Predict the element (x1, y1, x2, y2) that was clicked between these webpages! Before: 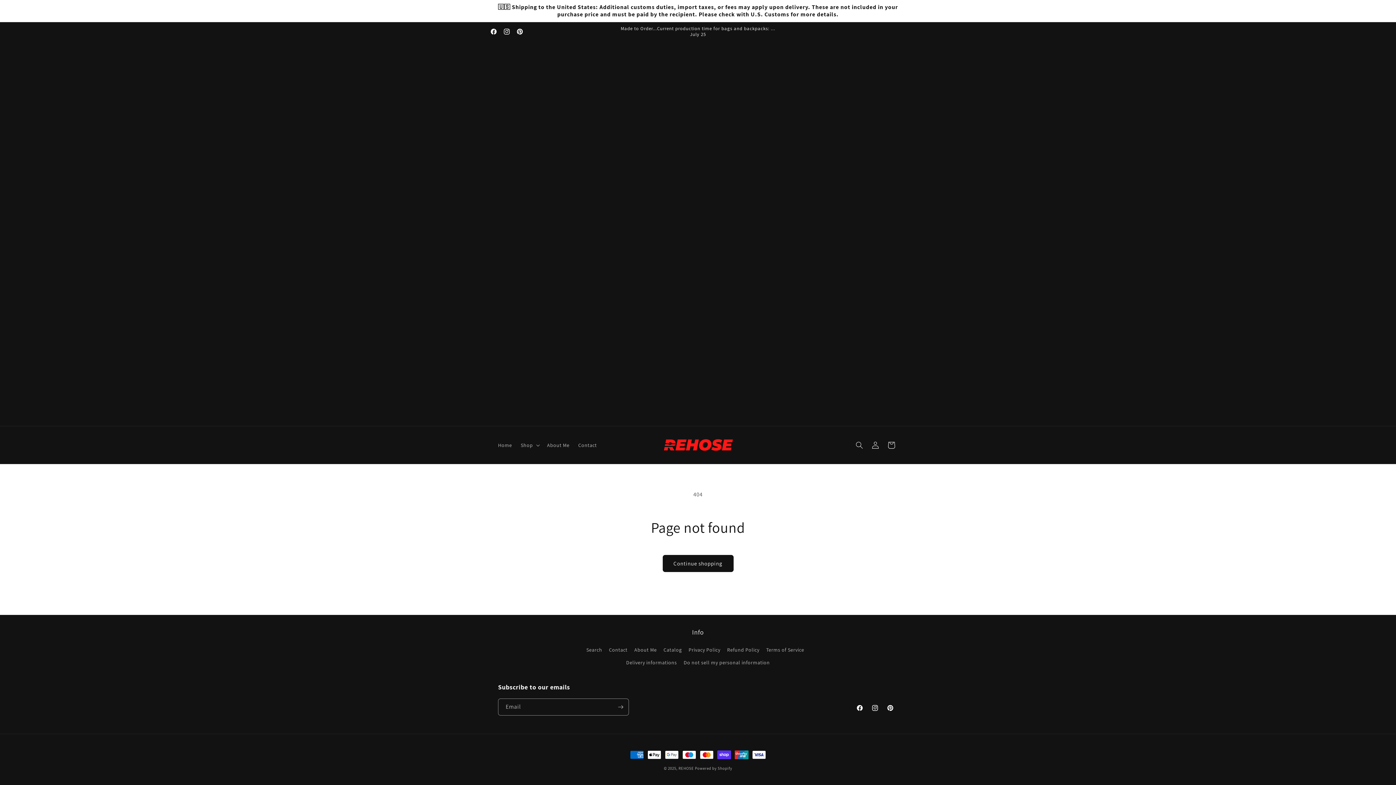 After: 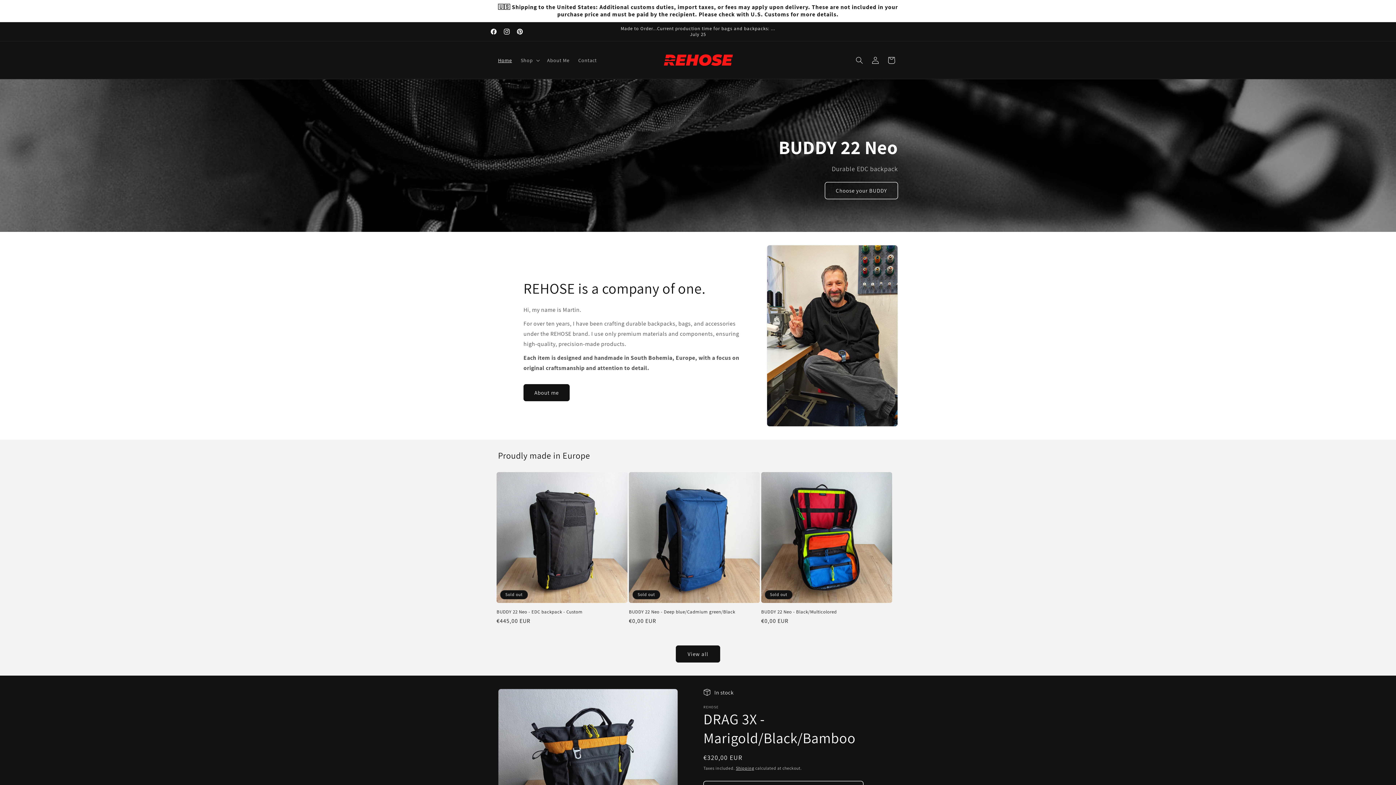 Action: label: REHOSE bbox: (678, 766, 694, 771)